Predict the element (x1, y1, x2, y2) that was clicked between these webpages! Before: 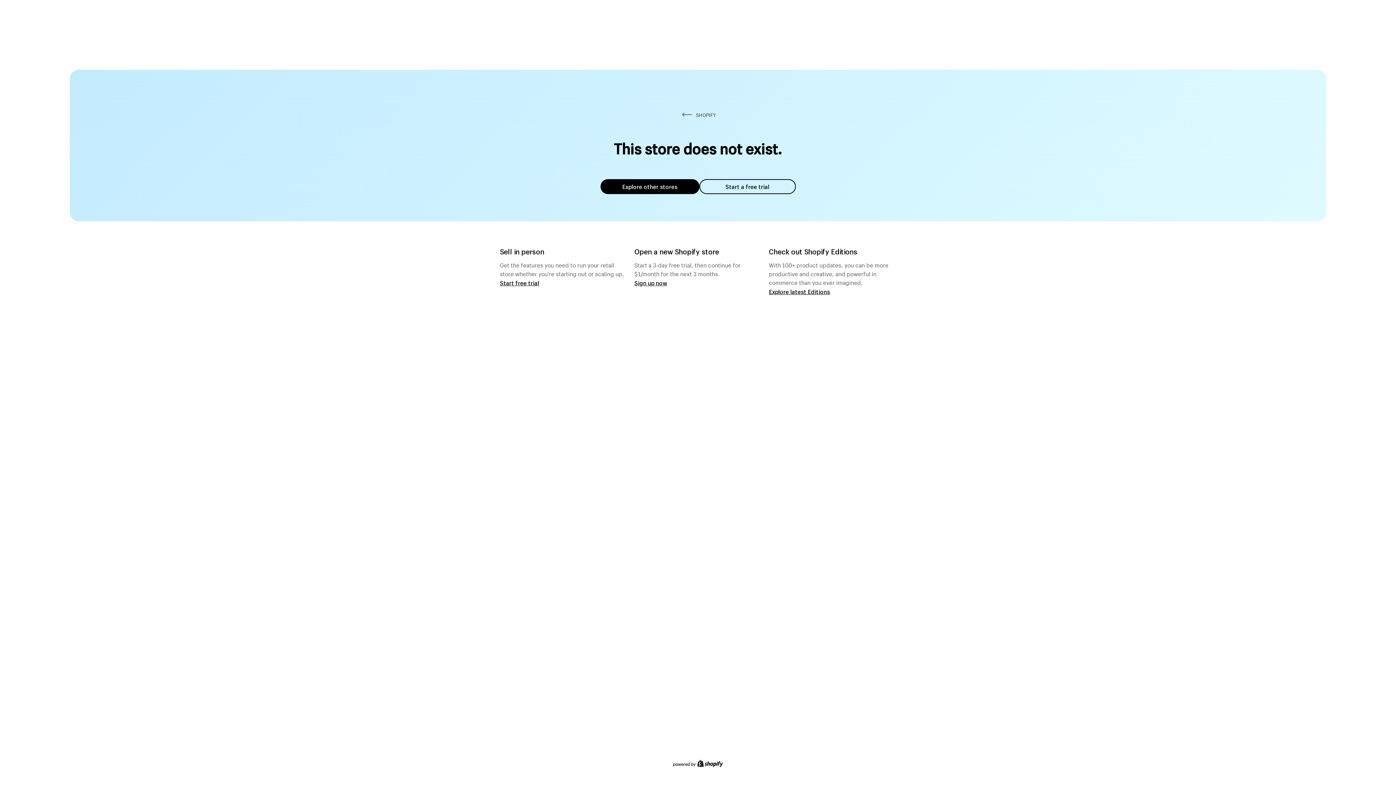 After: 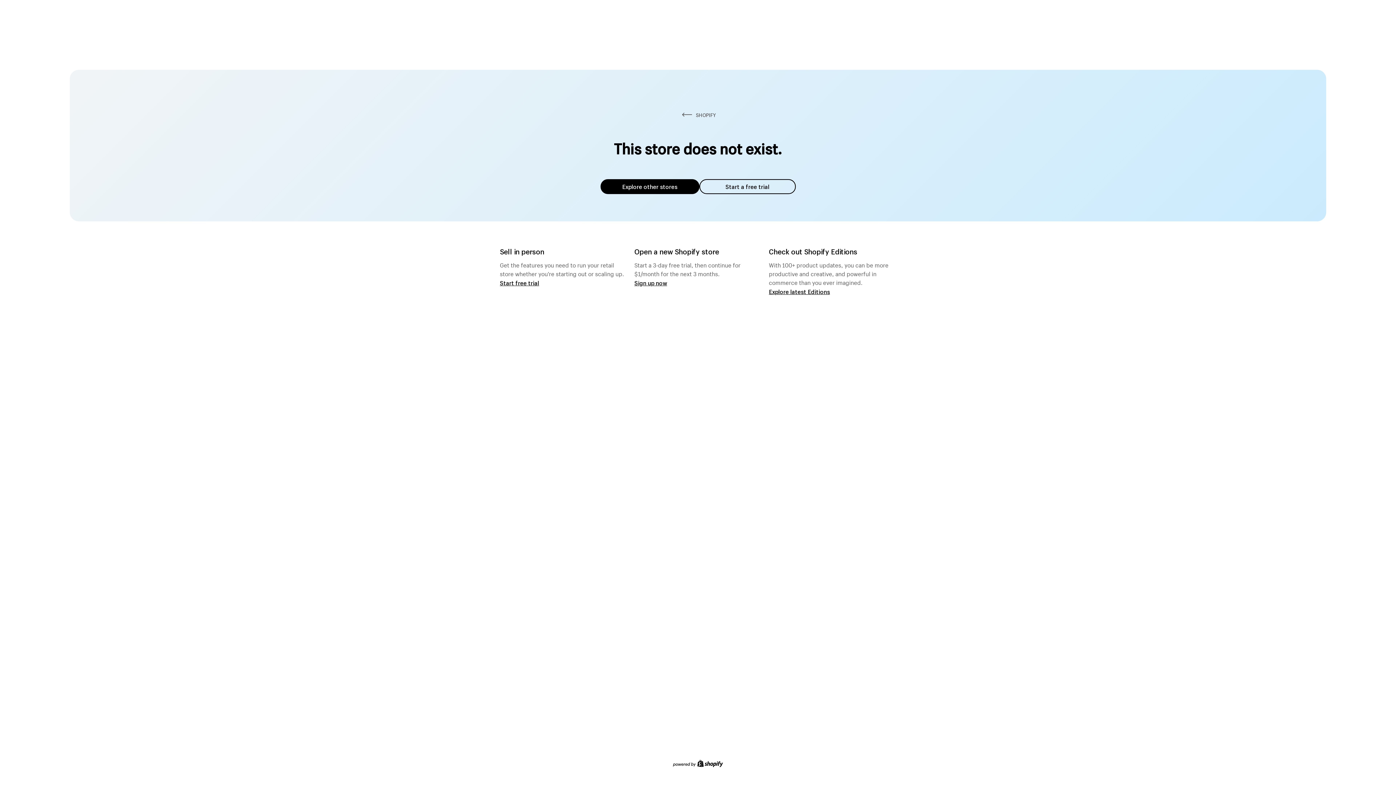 Action: bbox: (600, 179, 699, 194) label: Explore other stores